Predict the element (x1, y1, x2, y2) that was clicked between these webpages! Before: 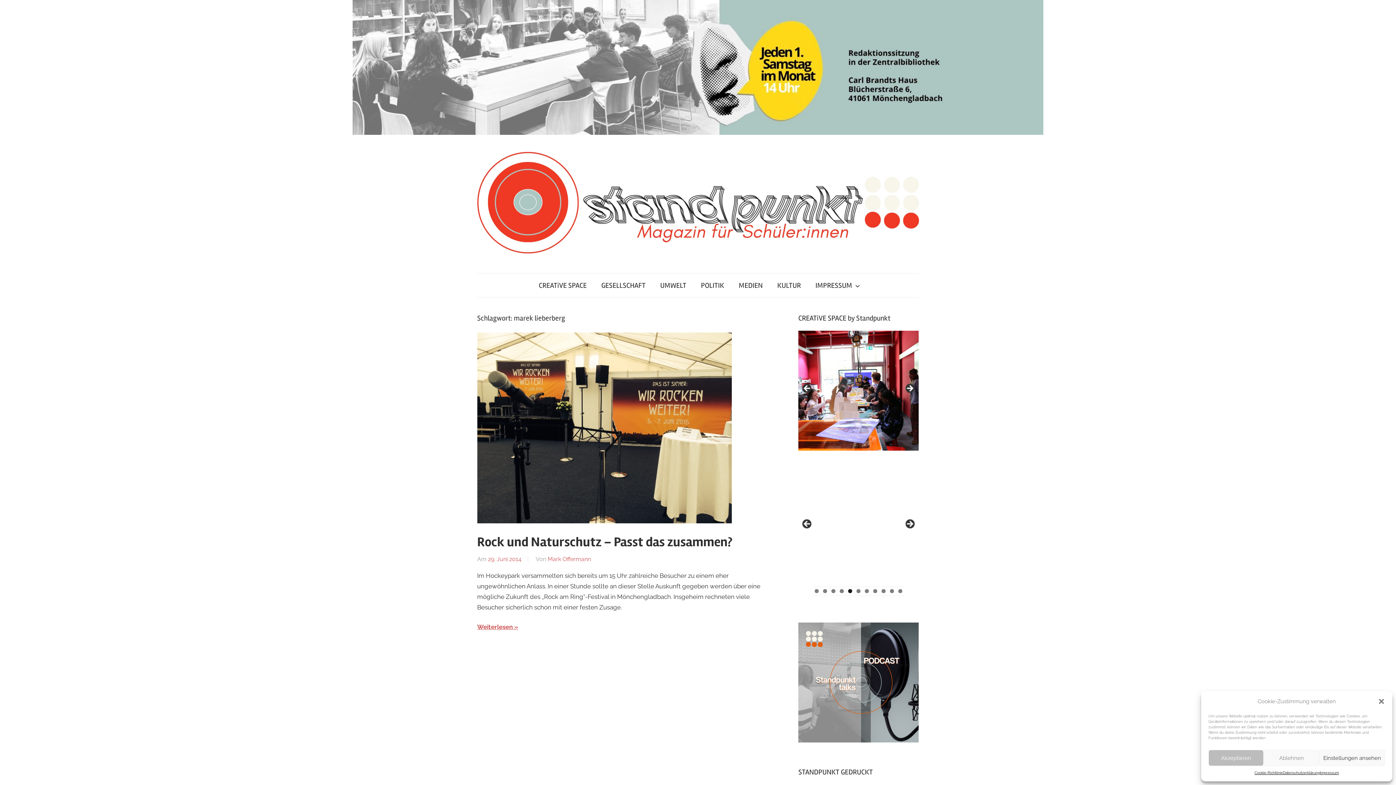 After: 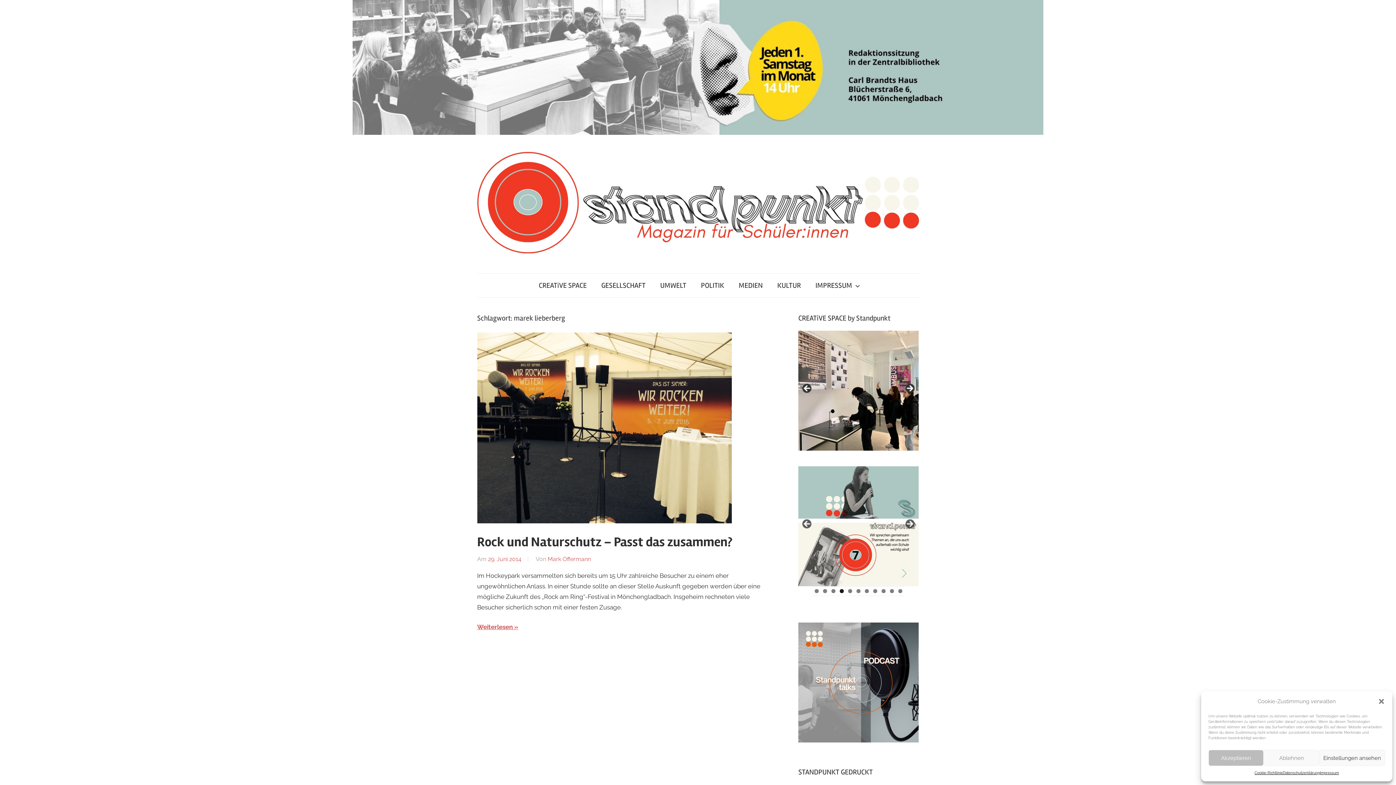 Action: label: Show slide 4 of 11 bbox: (839, 589, 843, 593)